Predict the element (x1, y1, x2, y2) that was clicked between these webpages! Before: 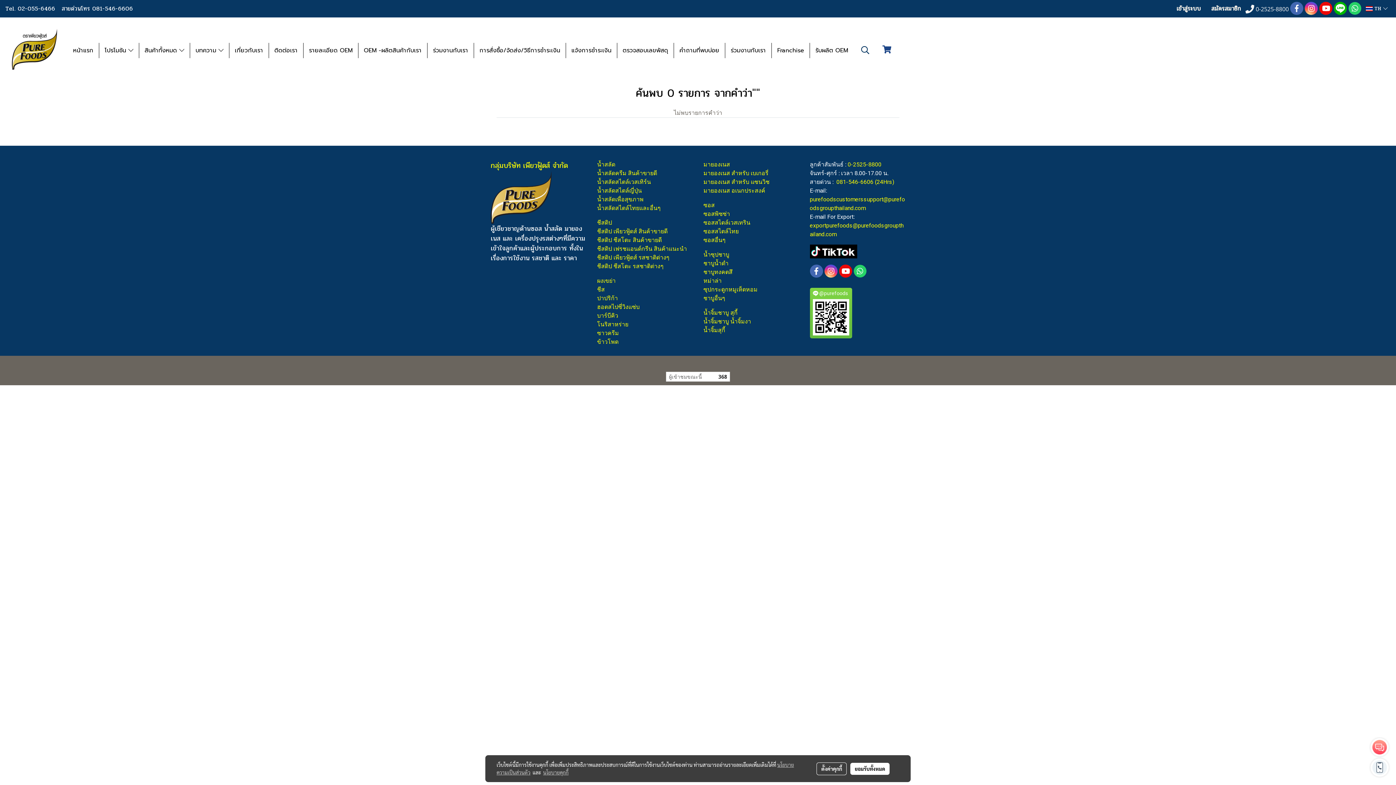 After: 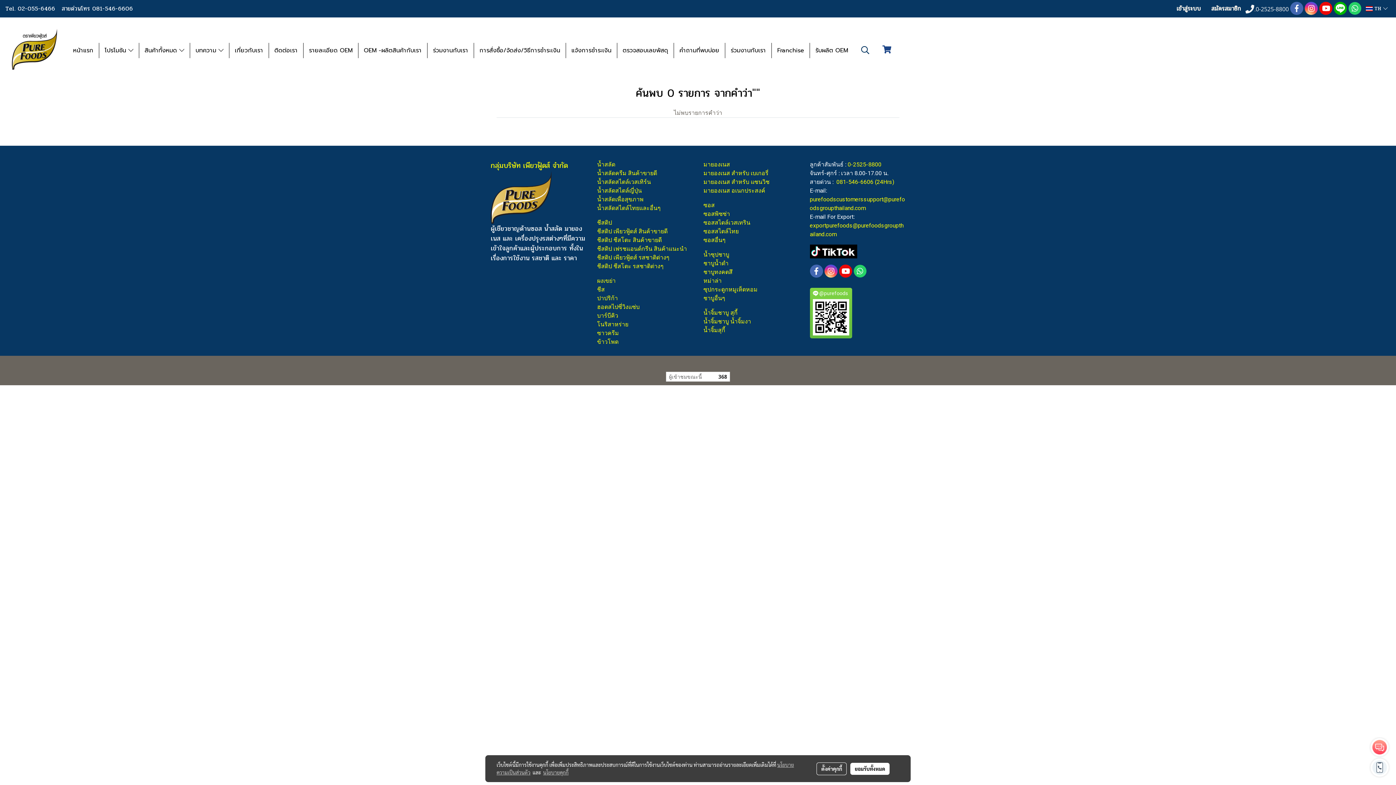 Action: bbox: (1245, 4, 1289, 13) label:  0-2525-8800